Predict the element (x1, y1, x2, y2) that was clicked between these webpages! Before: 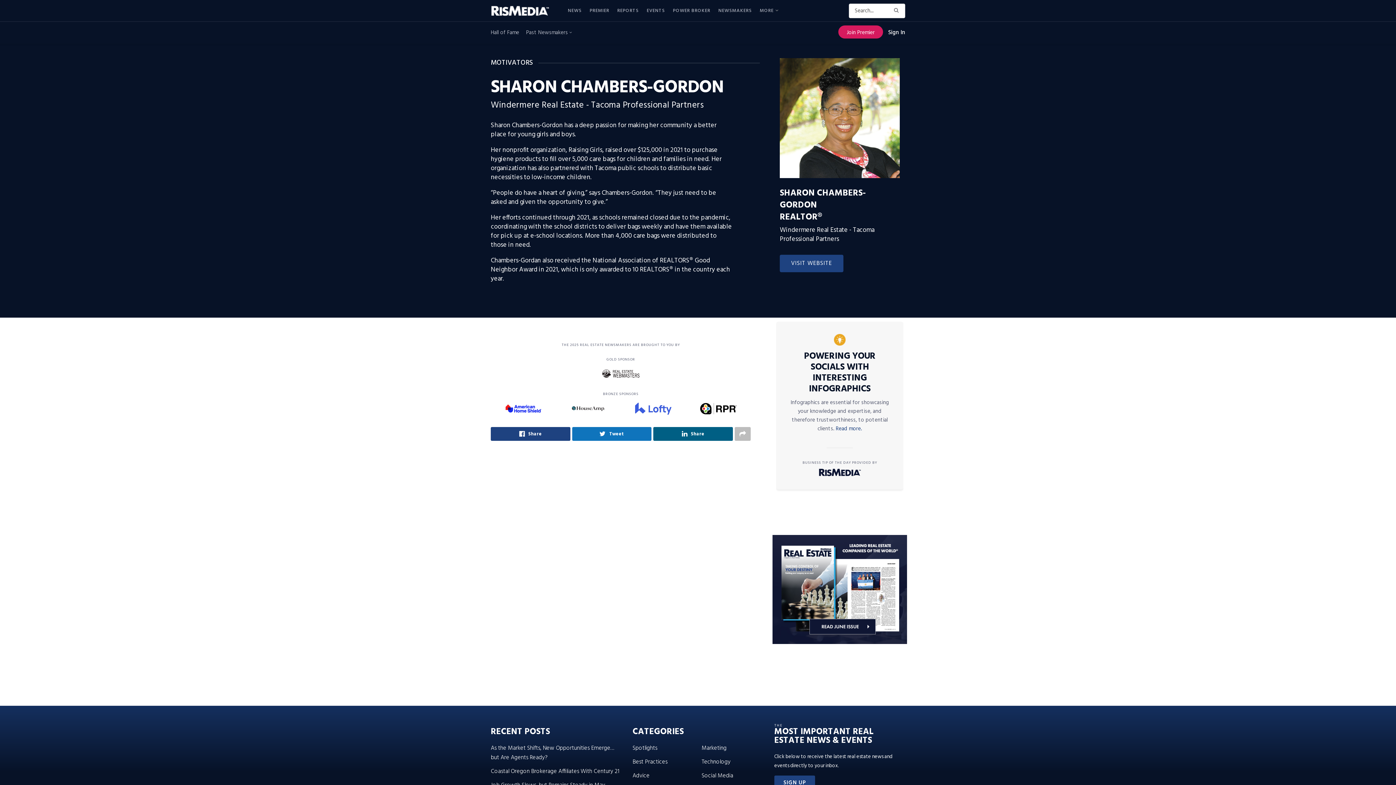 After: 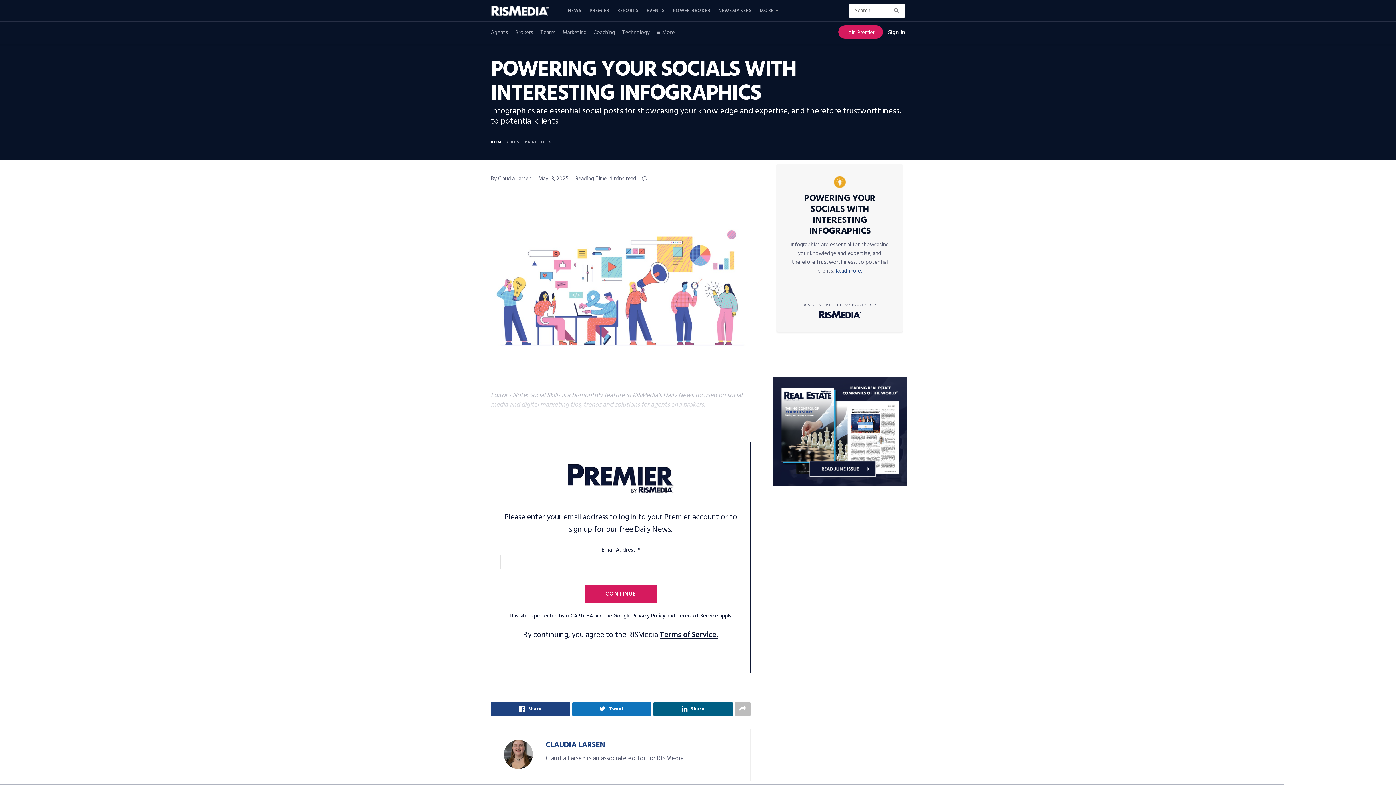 Action: label: Read more. bbox: (836, 424, 862, 433)